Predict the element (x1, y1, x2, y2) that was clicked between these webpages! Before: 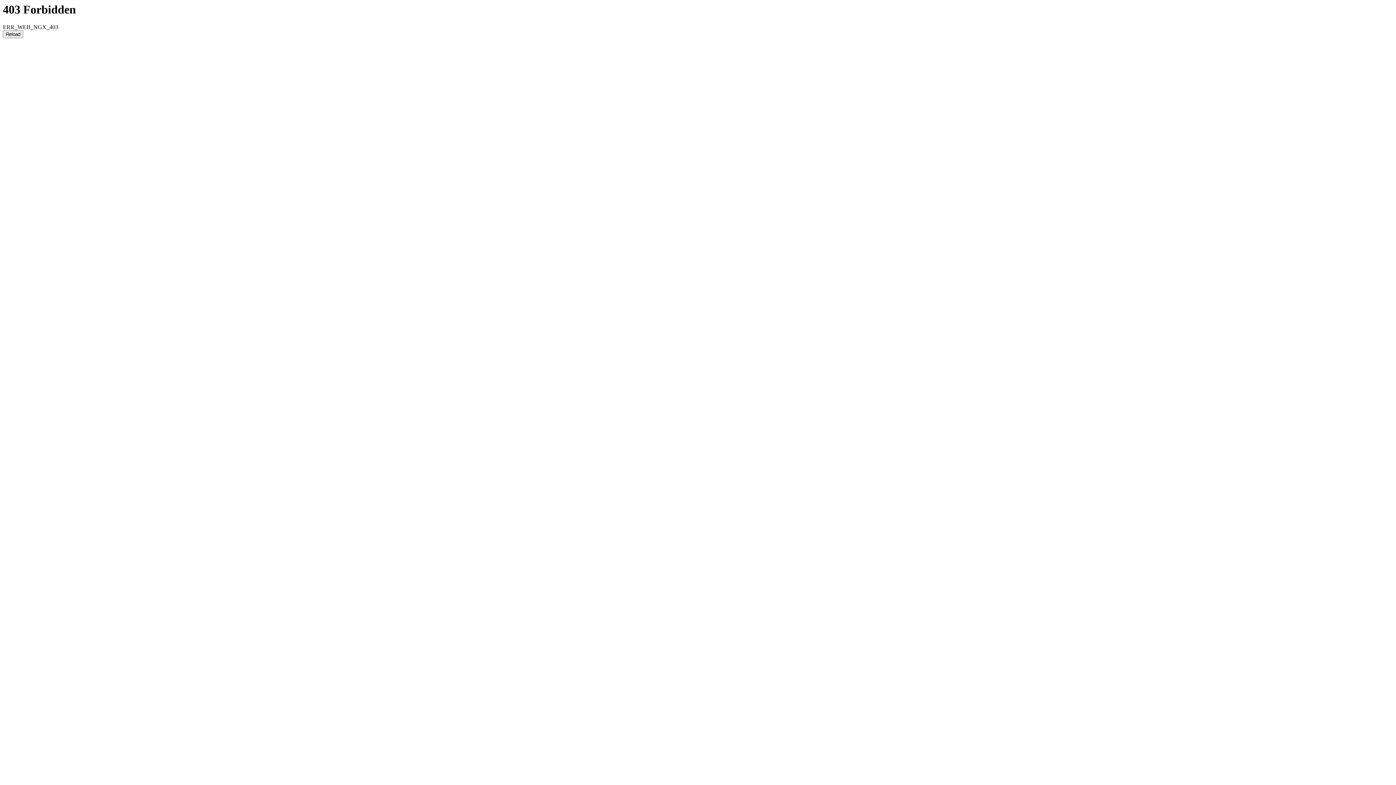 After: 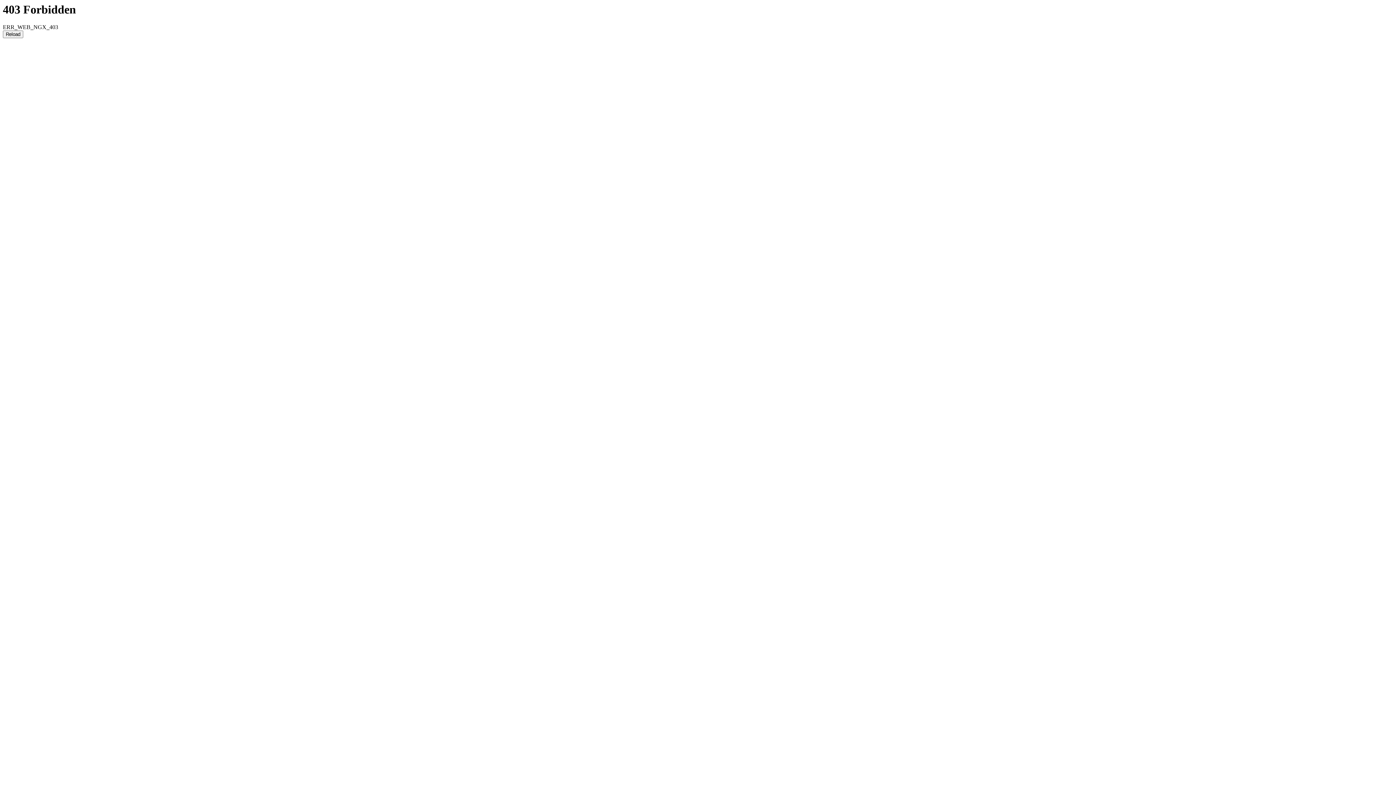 Action: label: Reload bbox: (2, 30, 23, 38)